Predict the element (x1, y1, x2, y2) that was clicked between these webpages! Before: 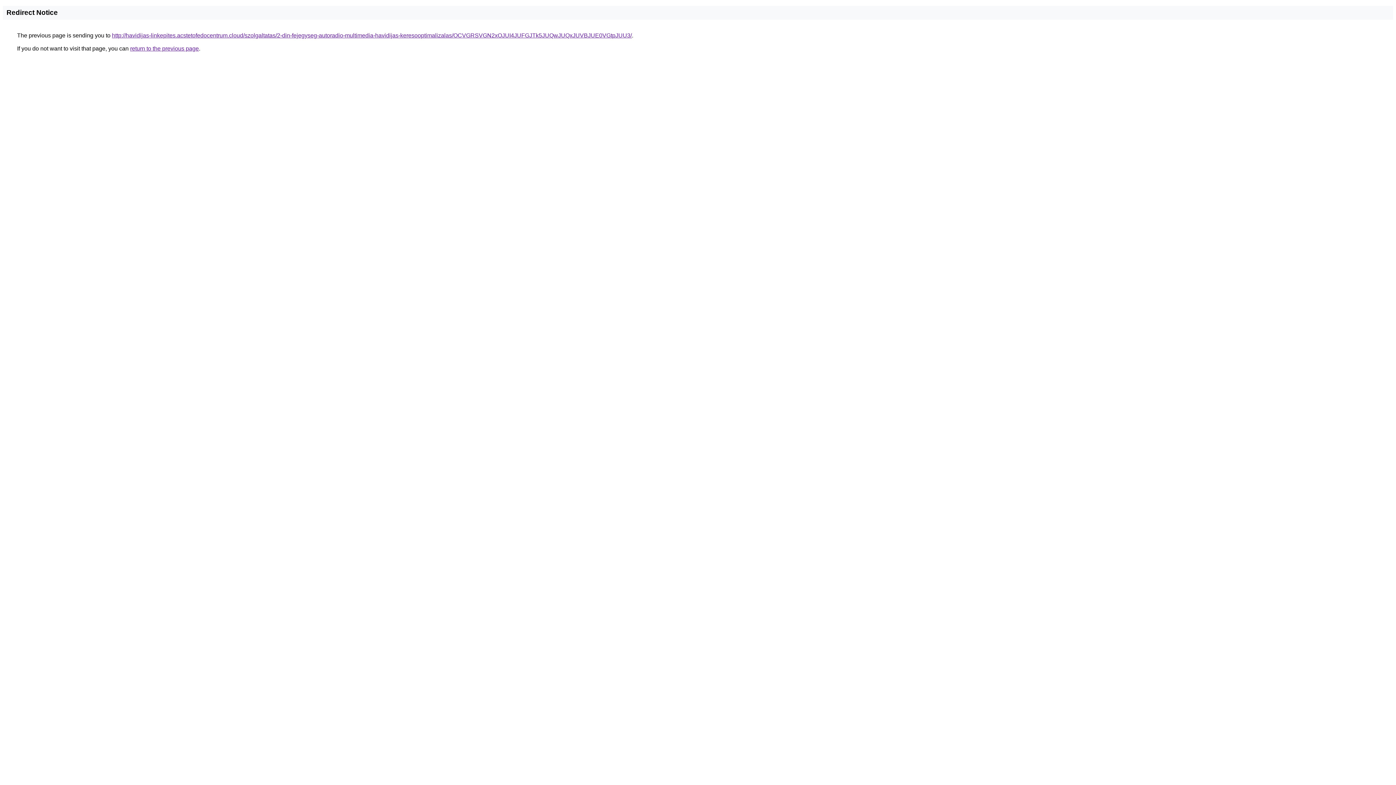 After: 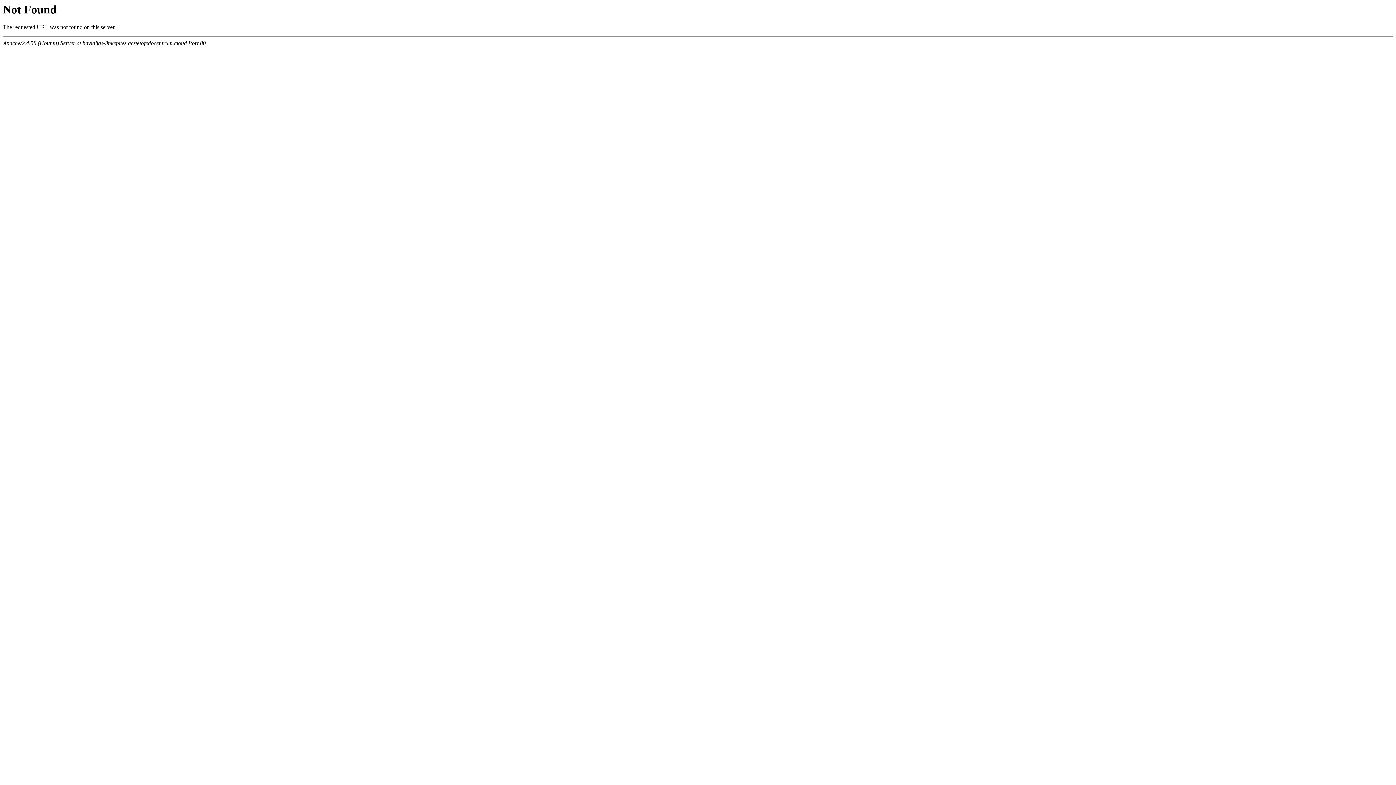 Action: label: http://havidijas-linkepites.acstetofedocentrum.cloud/szolgaltatas/2-din-fejegyseg-autoradio-multimedia-havidijas-keresooptimalizalas/OCVGRSVGN2xOJUI4JUFGJTk5JUQwJUQxJUVBJUE0VGtpJUU3/ bbox: (112, 32, 632, 38)